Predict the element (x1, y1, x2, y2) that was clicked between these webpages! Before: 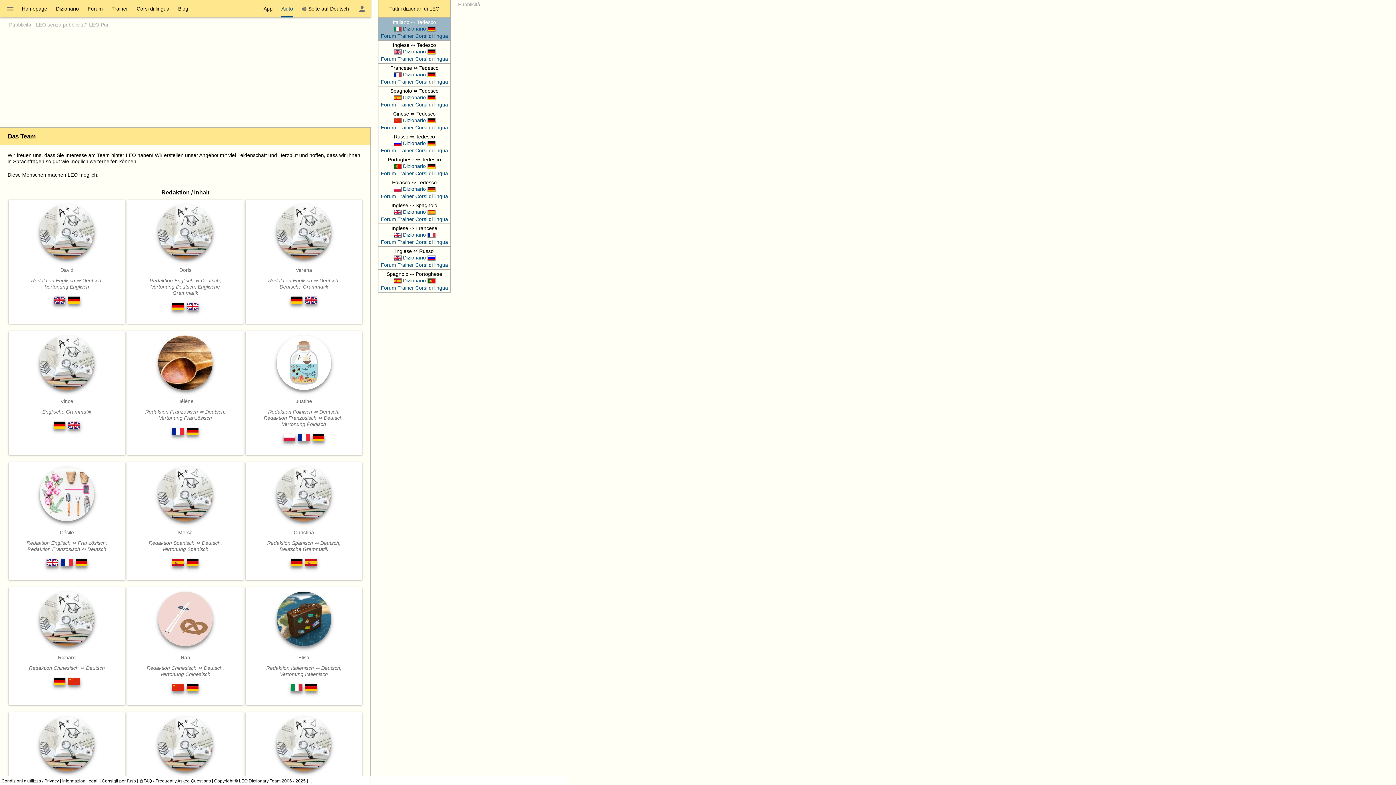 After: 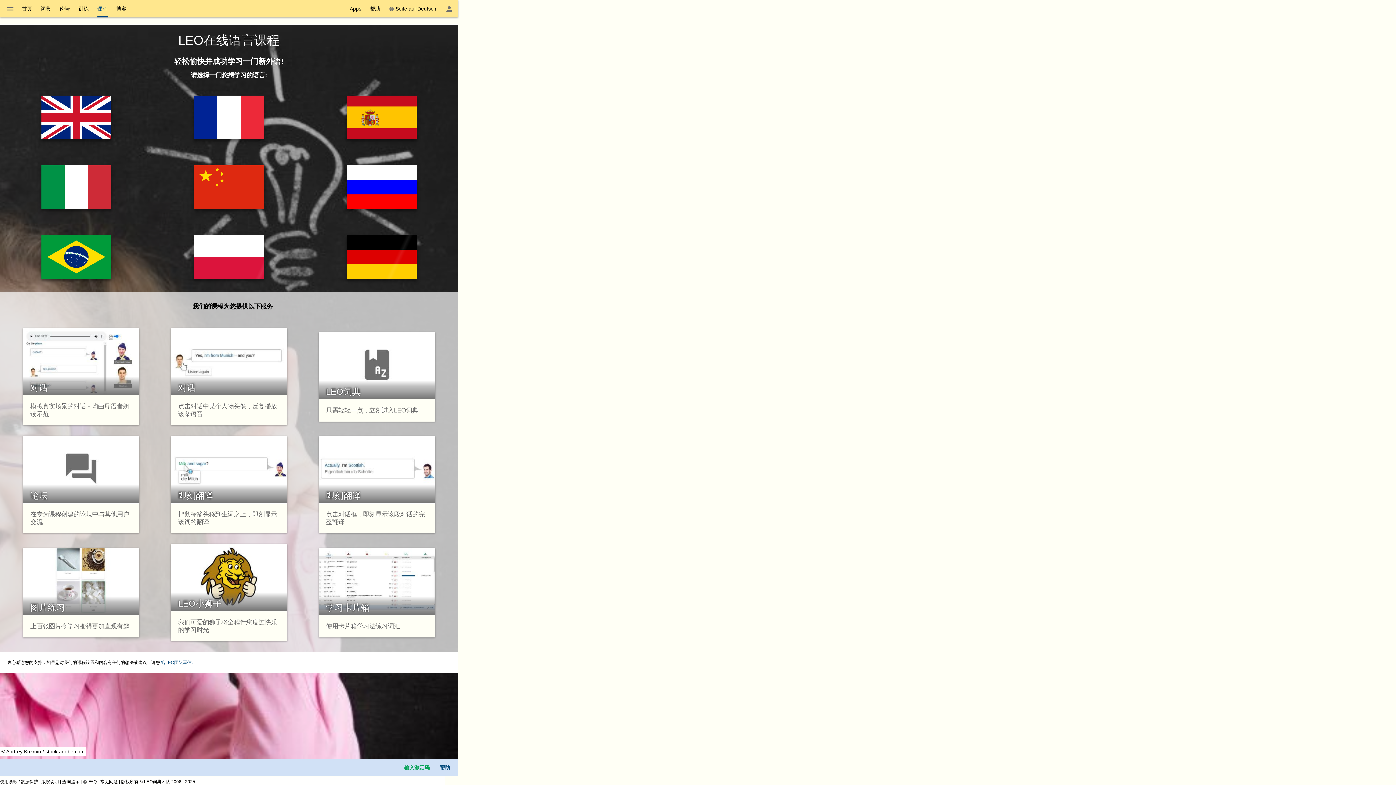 Action: bbox: (415, 124, 448, 130) label: Corsi di lingua